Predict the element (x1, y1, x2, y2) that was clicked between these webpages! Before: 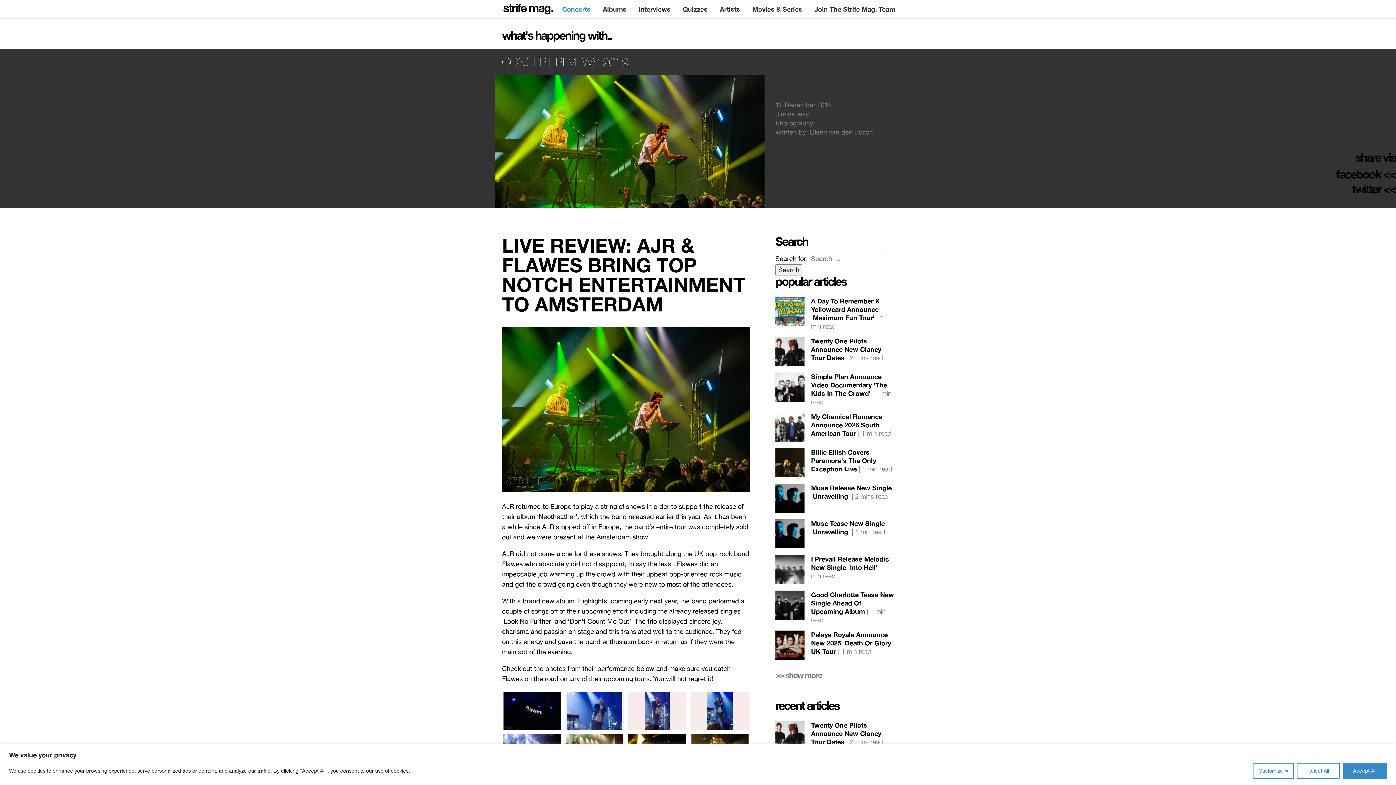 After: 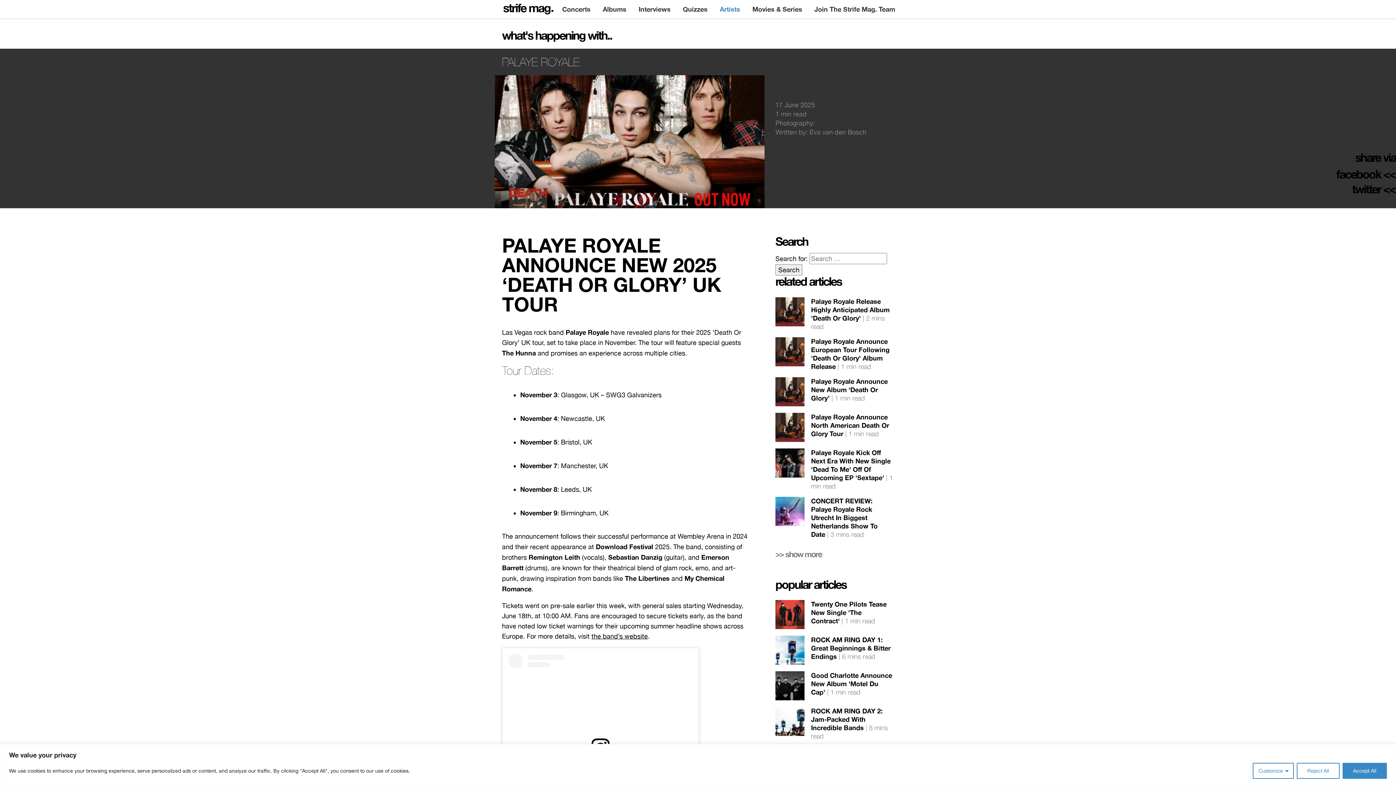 Action: label: Palaye Royale Announce New 2025 'Death Or Glory' UK Tour 1 min read bbox: (775, 630, 894, 660)